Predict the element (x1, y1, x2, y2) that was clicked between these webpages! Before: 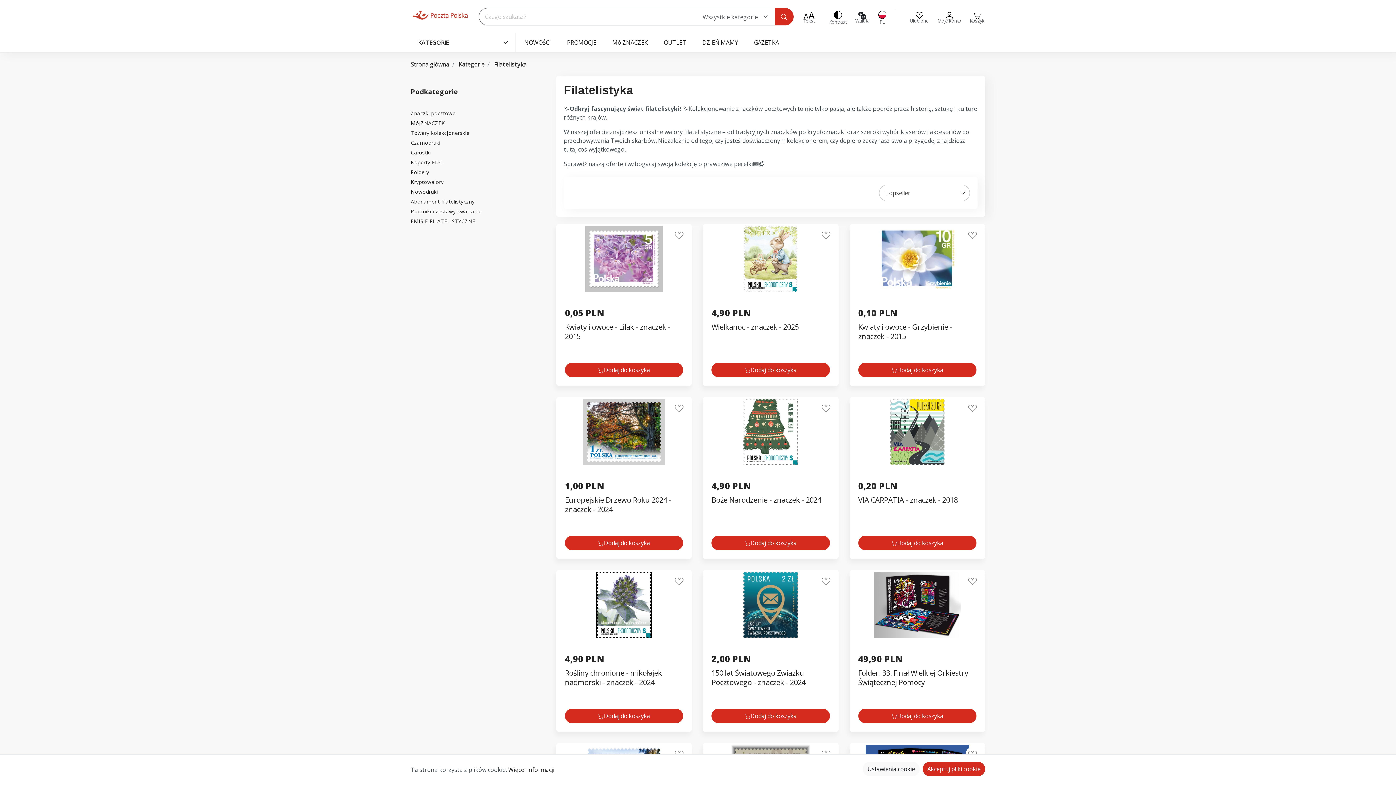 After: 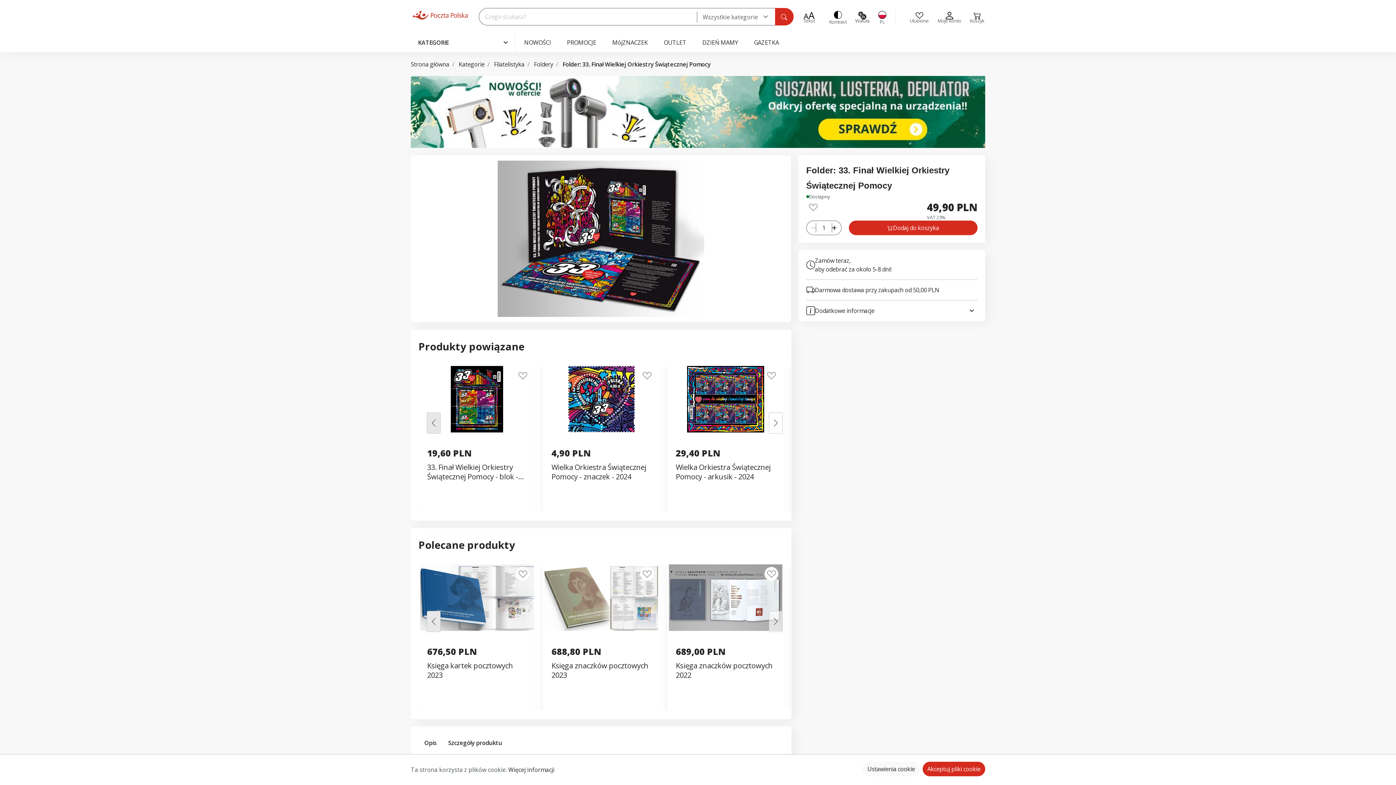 Action: bbox: (851, 572, 983, 638)